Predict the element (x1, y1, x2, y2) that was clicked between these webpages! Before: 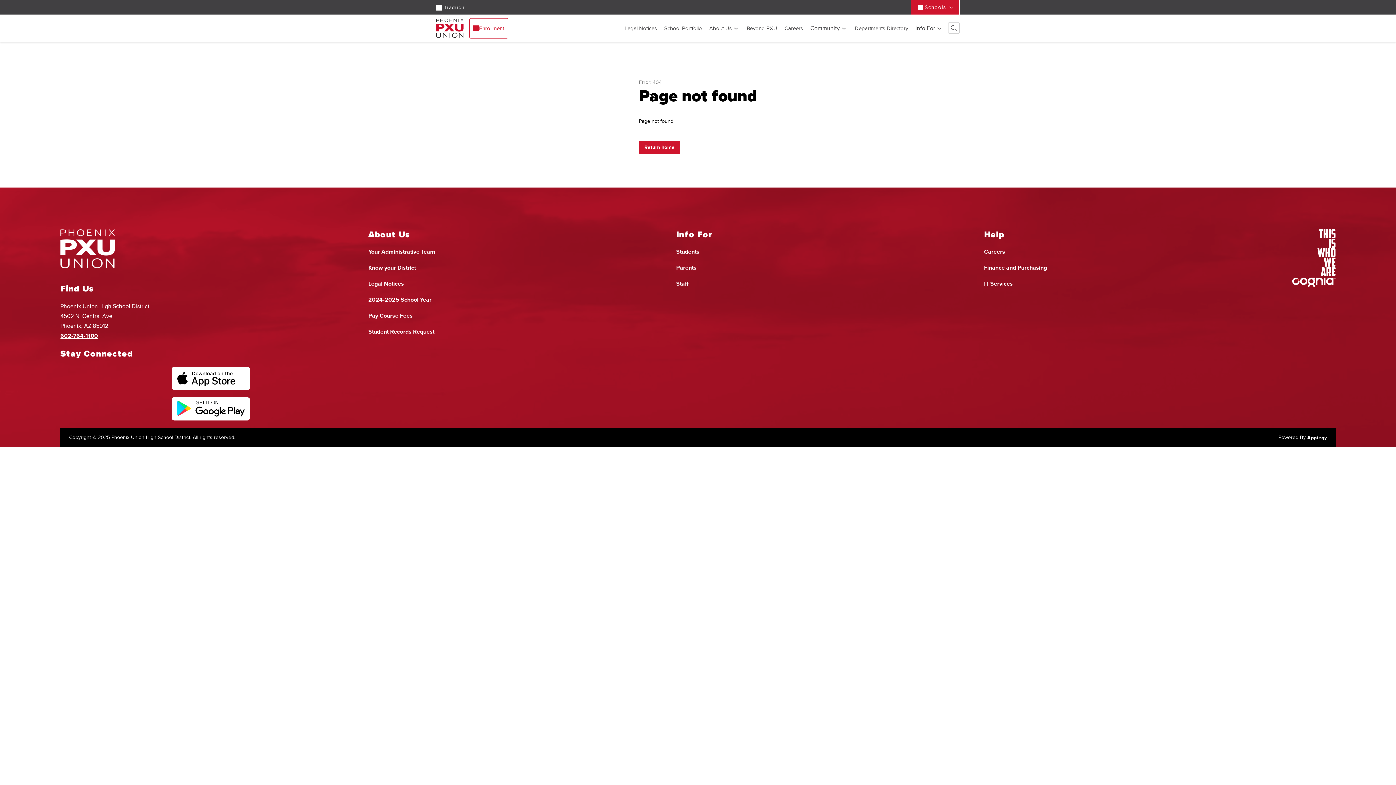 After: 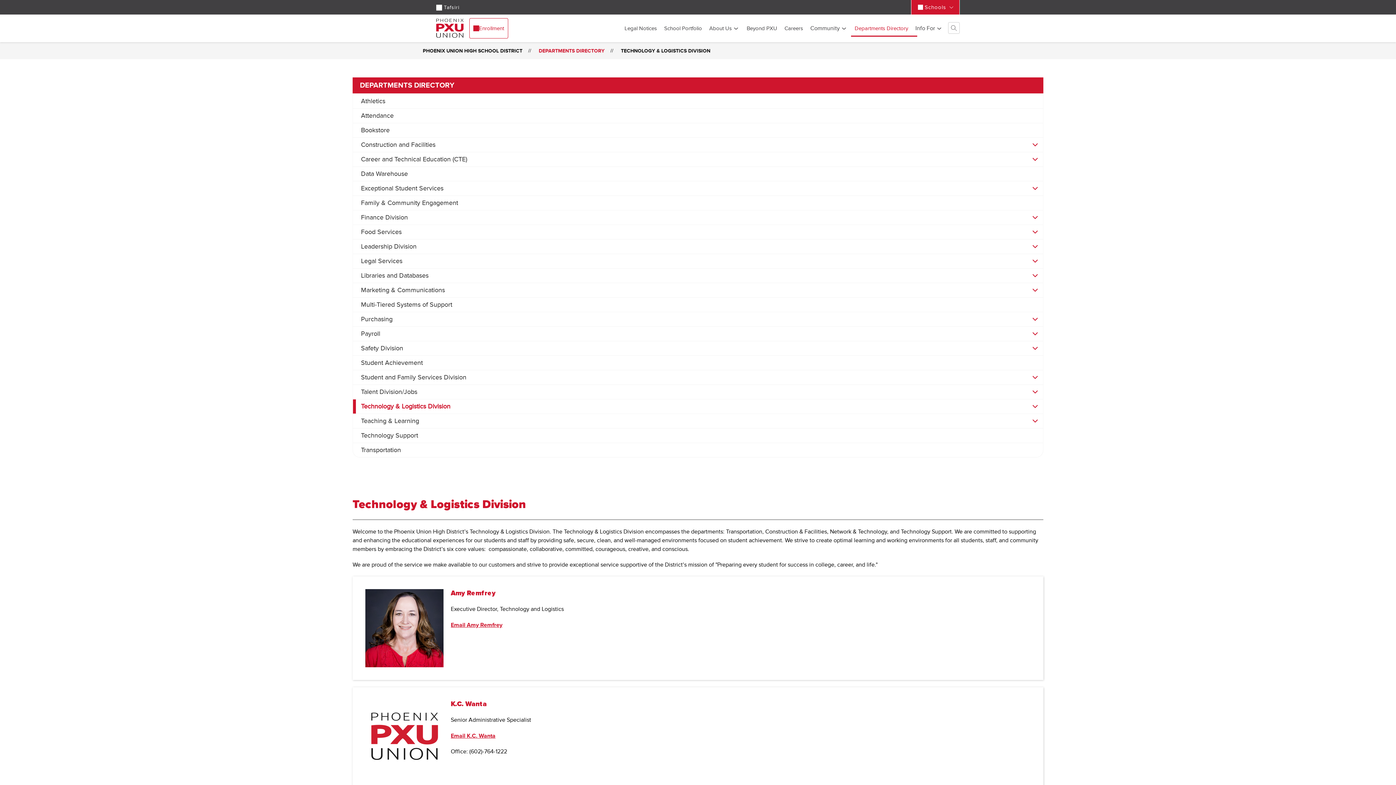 Action: bbox: (984, 279, 1013, 288) label: IT Services